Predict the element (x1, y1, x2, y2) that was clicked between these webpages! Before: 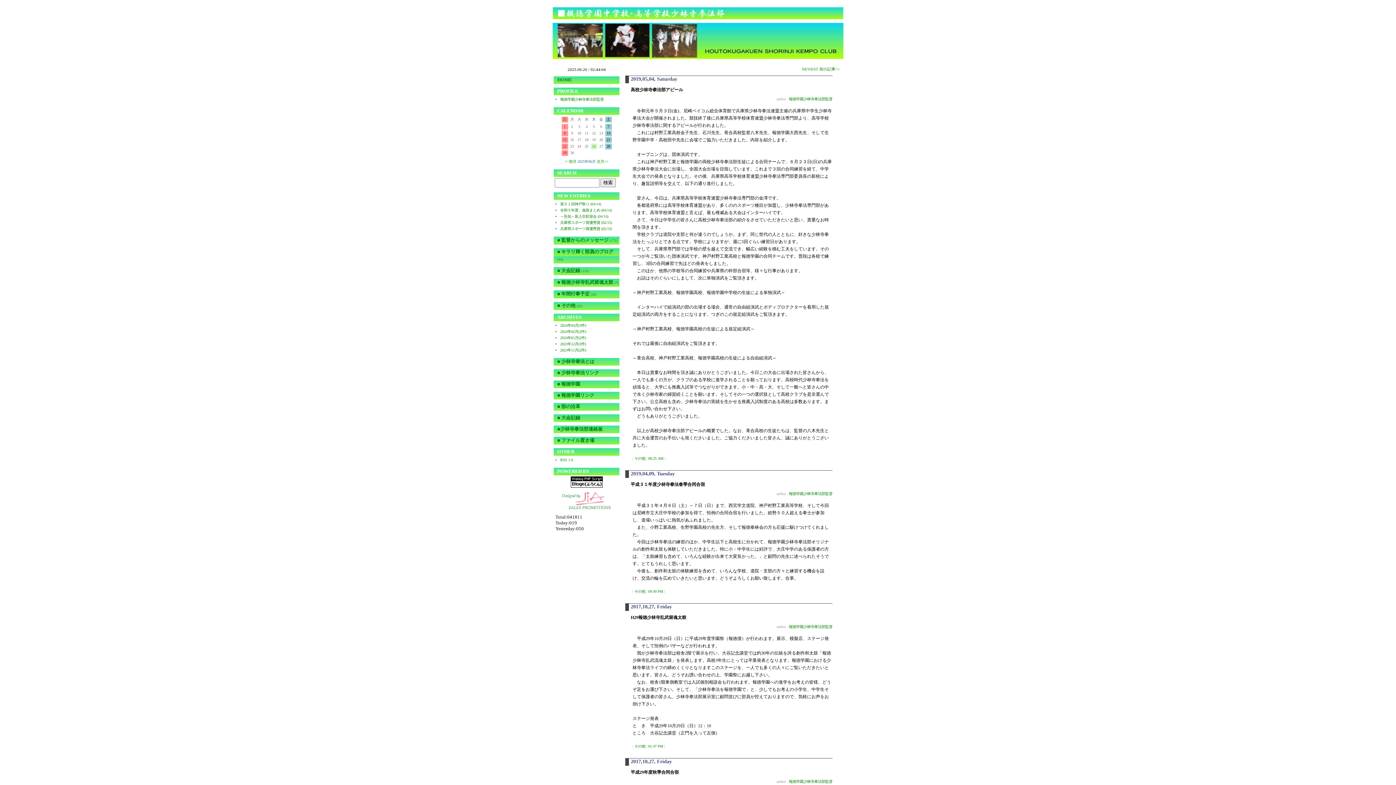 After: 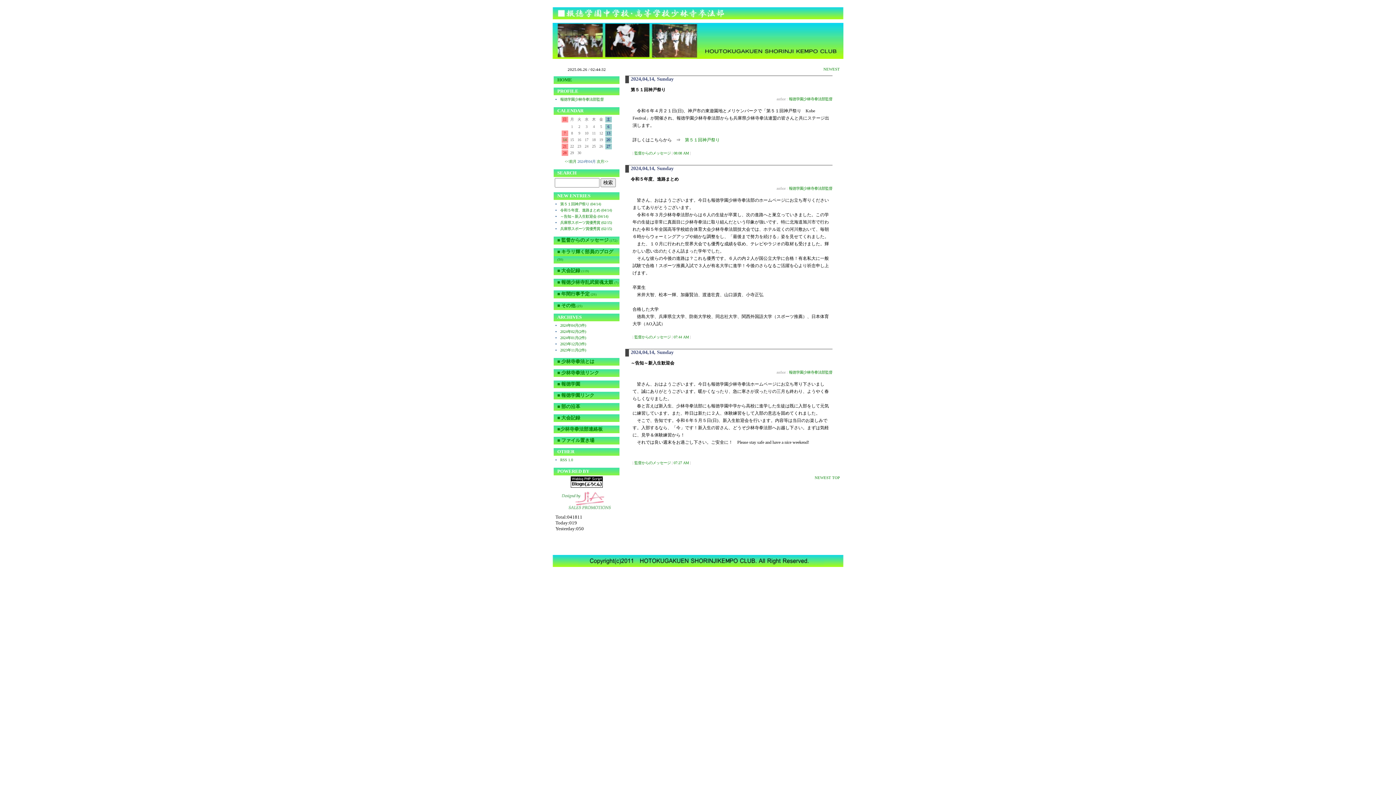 Action: bbox: (560, 323, 586, 327) label: 2024年04月(3件)